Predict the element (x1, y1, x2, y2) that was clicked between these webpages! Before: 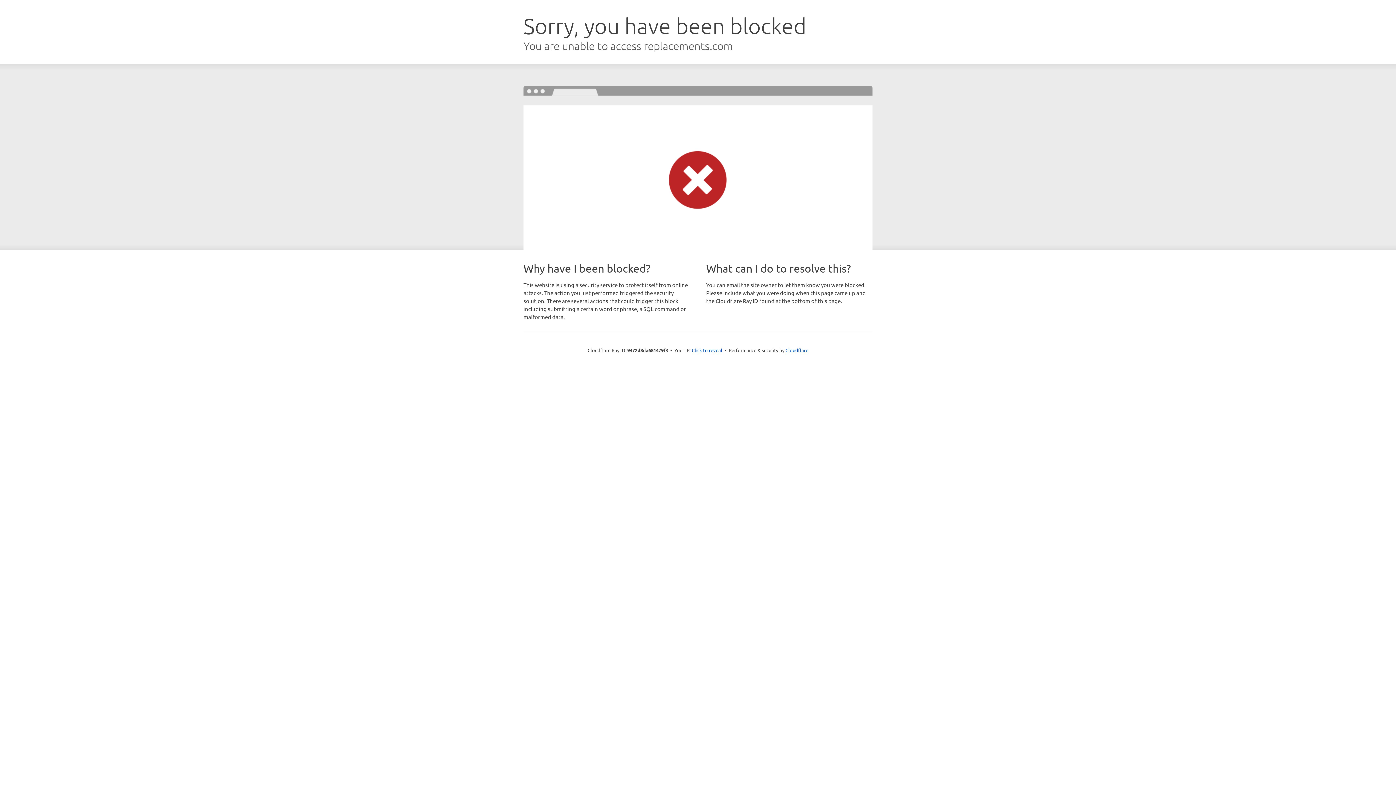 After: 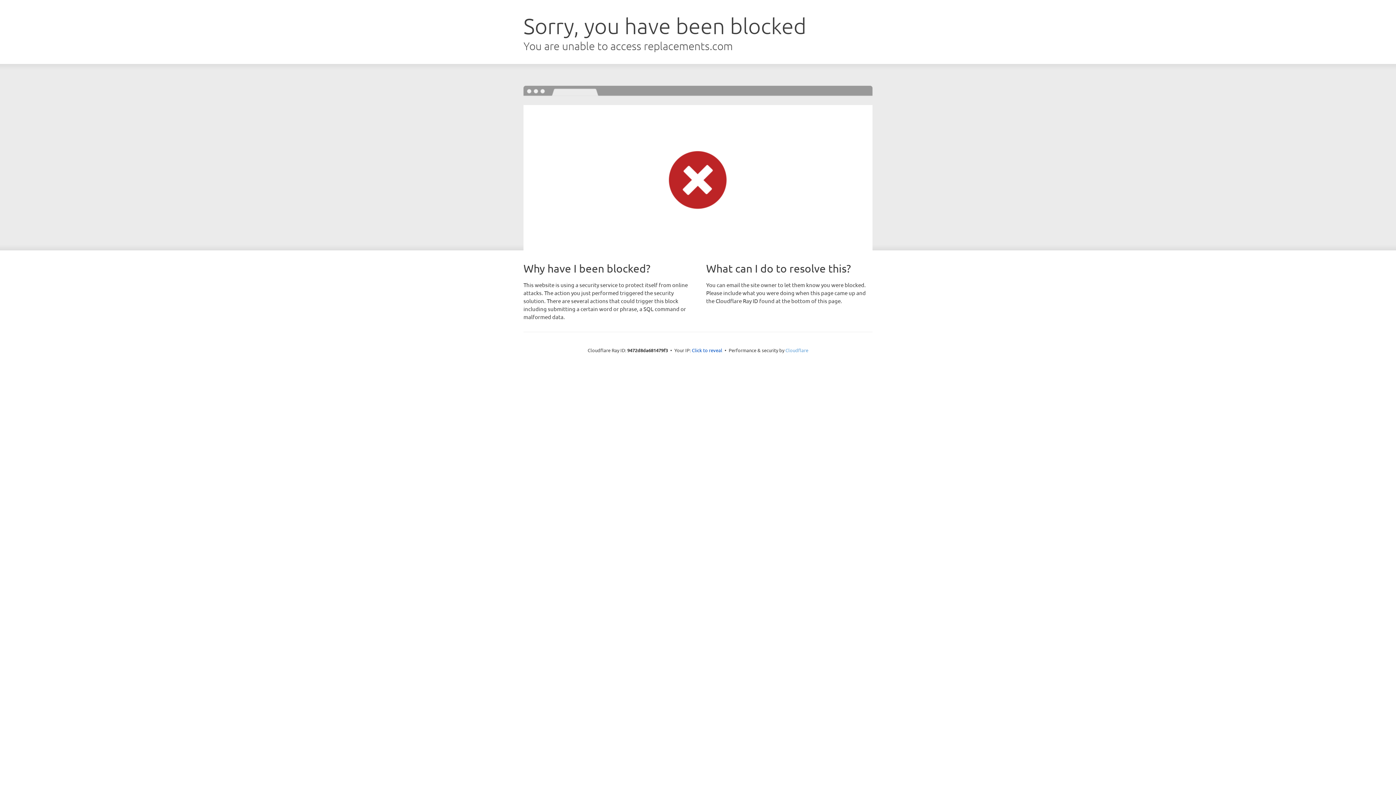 Action: bbox: (785, 347, 808, 353) label: Cloudflare